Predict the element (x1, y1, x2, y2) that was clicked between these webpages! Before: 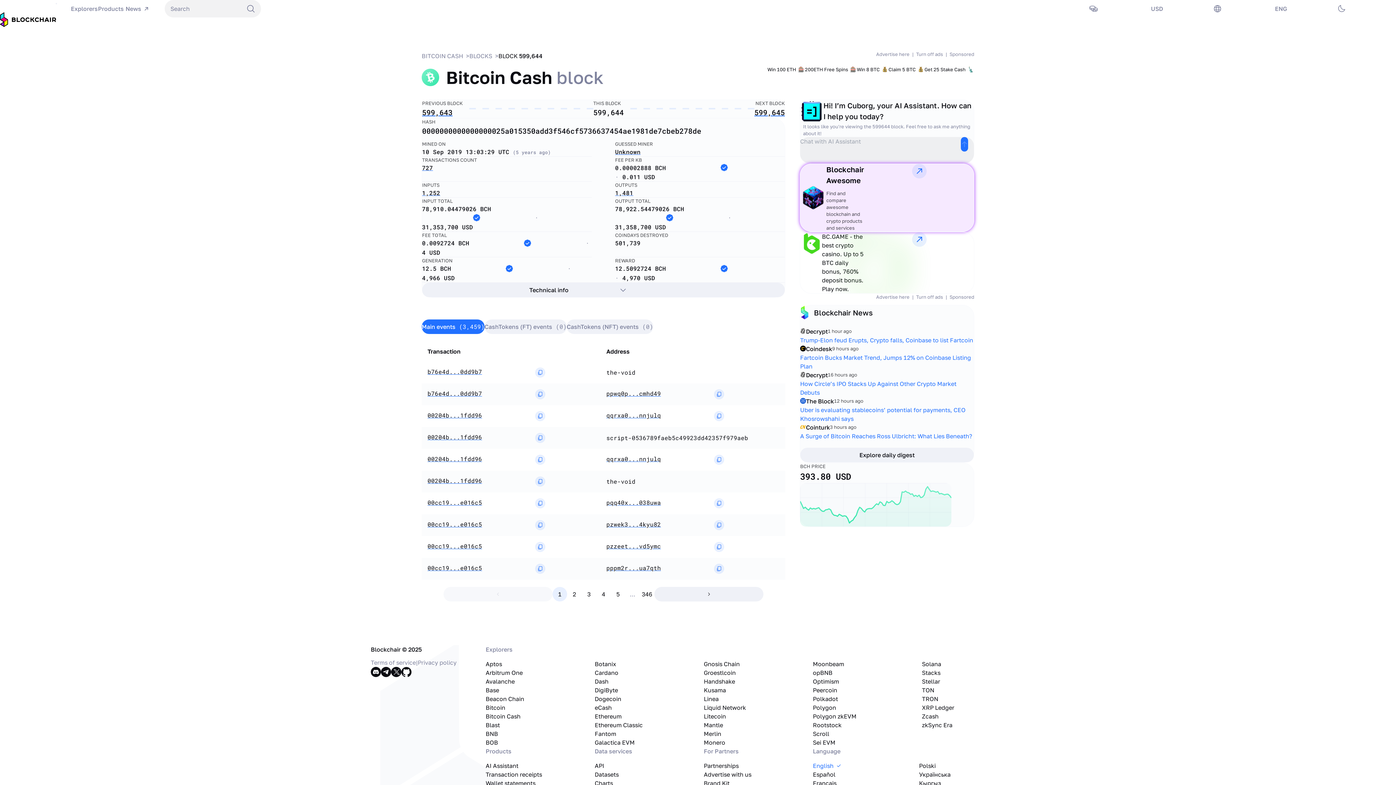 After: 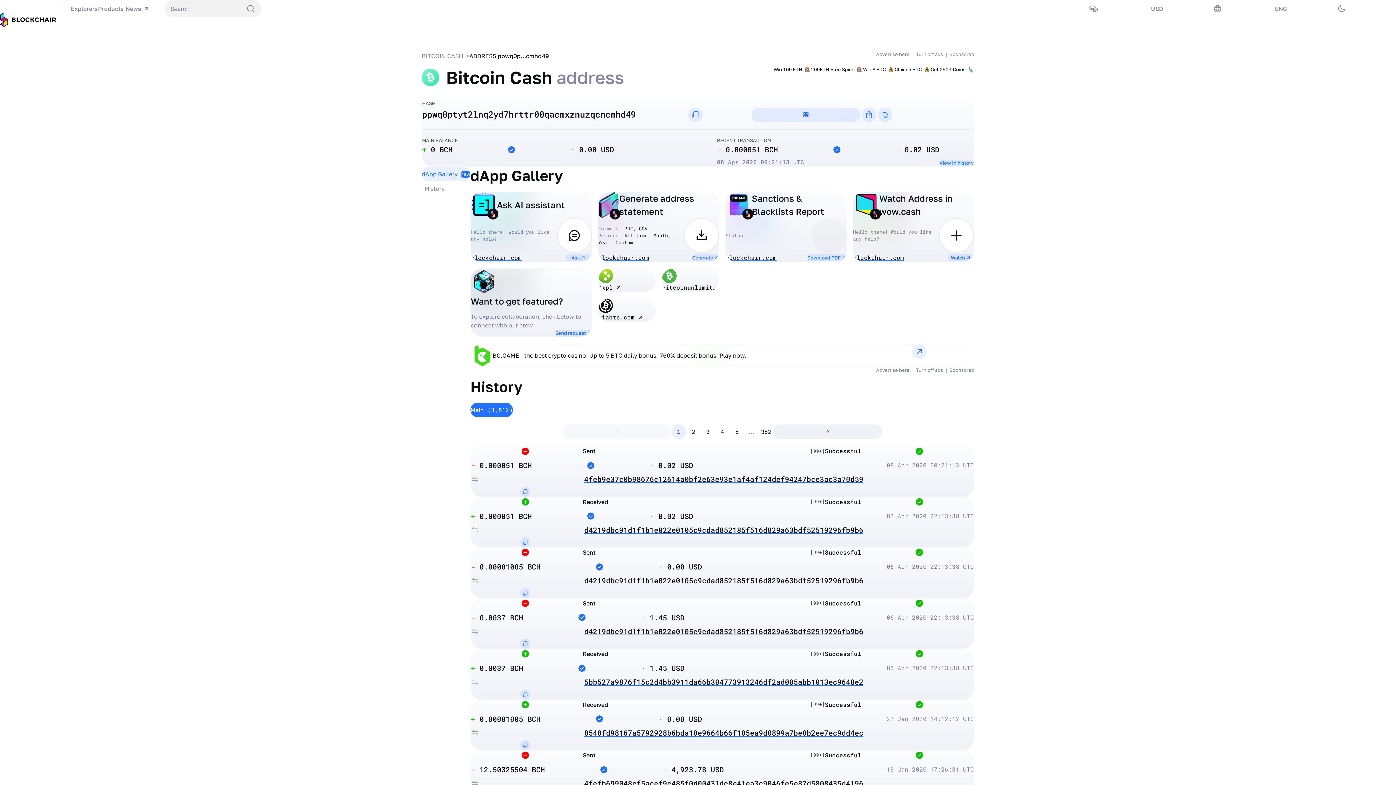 Action: label: ppwq0p...cmhd49 bbox: (606, 389, 661, 398)